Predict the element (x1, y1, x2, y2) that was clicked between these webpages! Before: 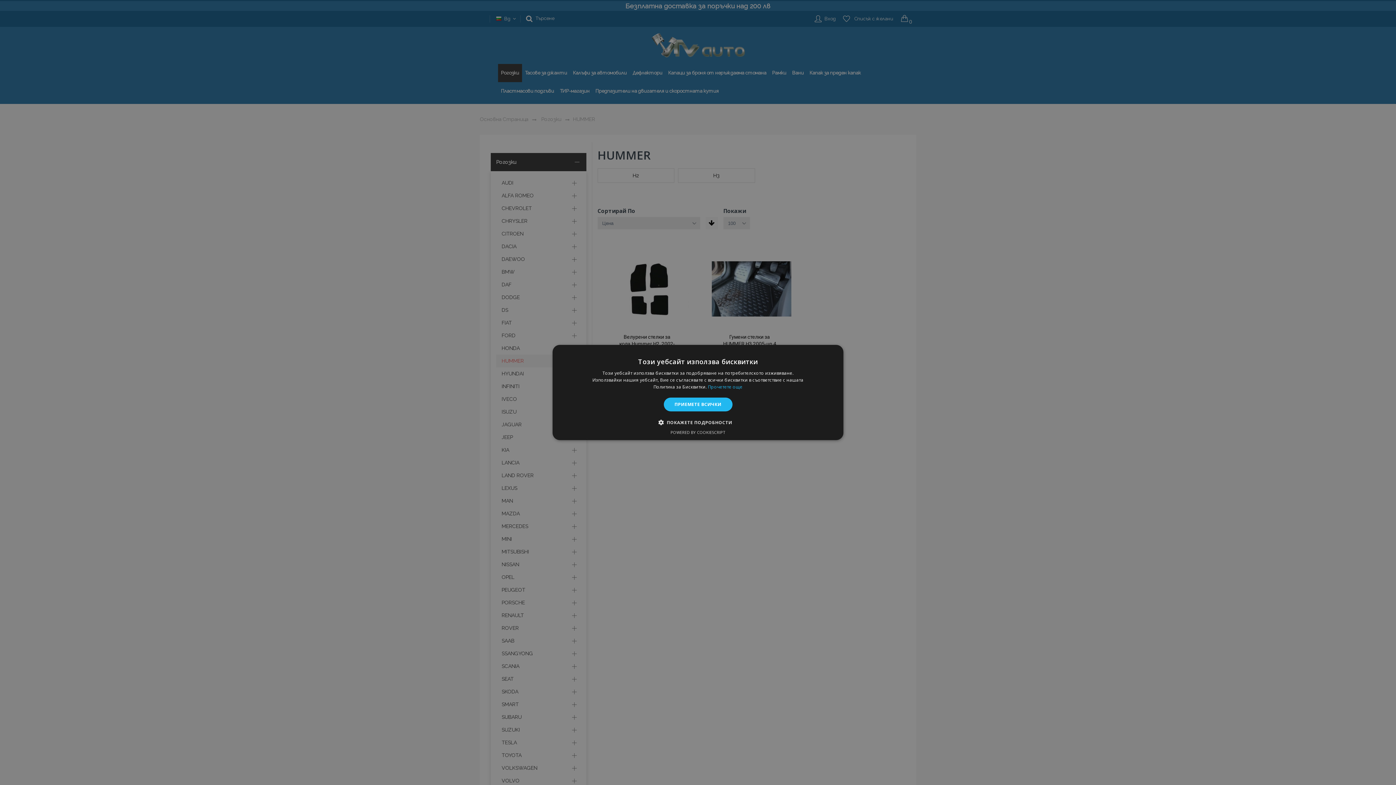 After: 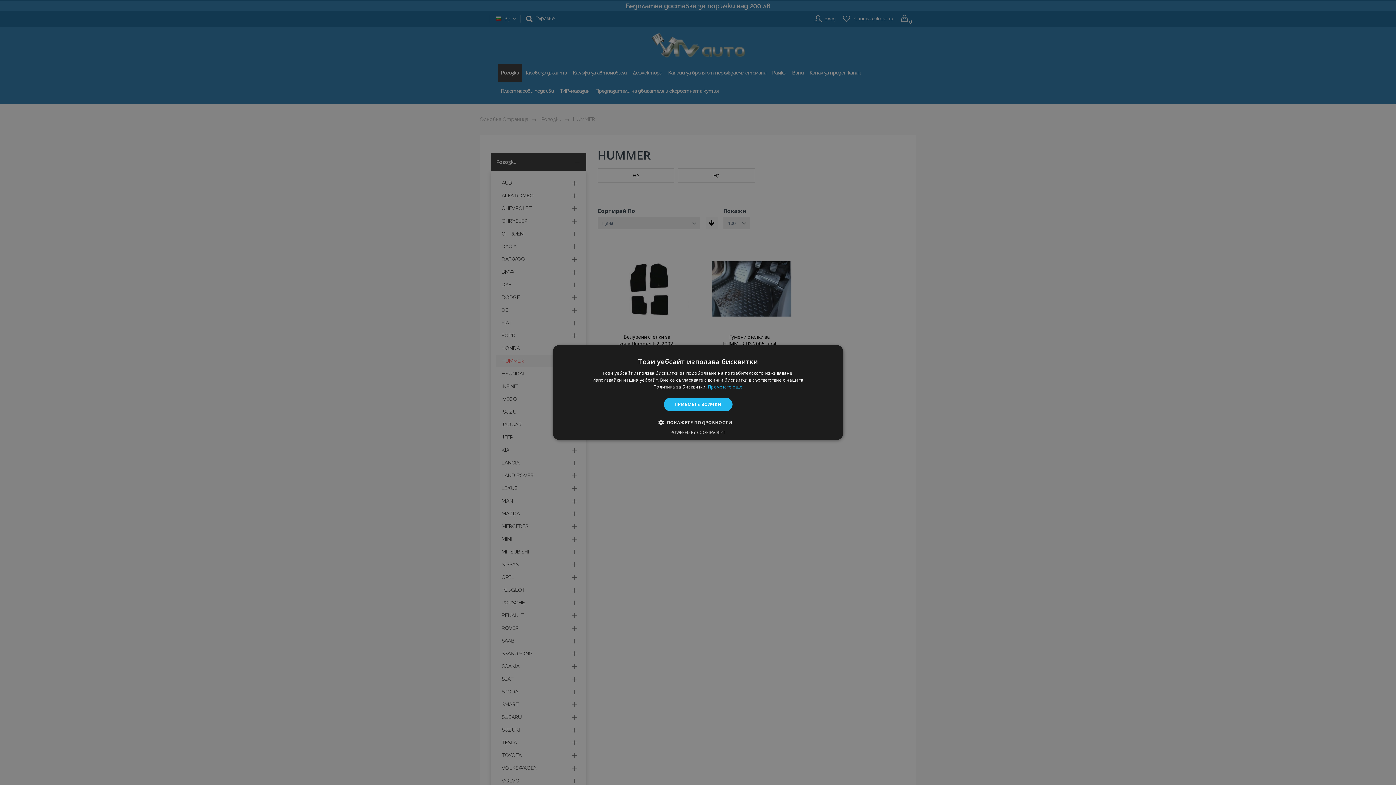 Action: label: Прочетете още, opens a new window bbox: (708, 384, 742, 390)